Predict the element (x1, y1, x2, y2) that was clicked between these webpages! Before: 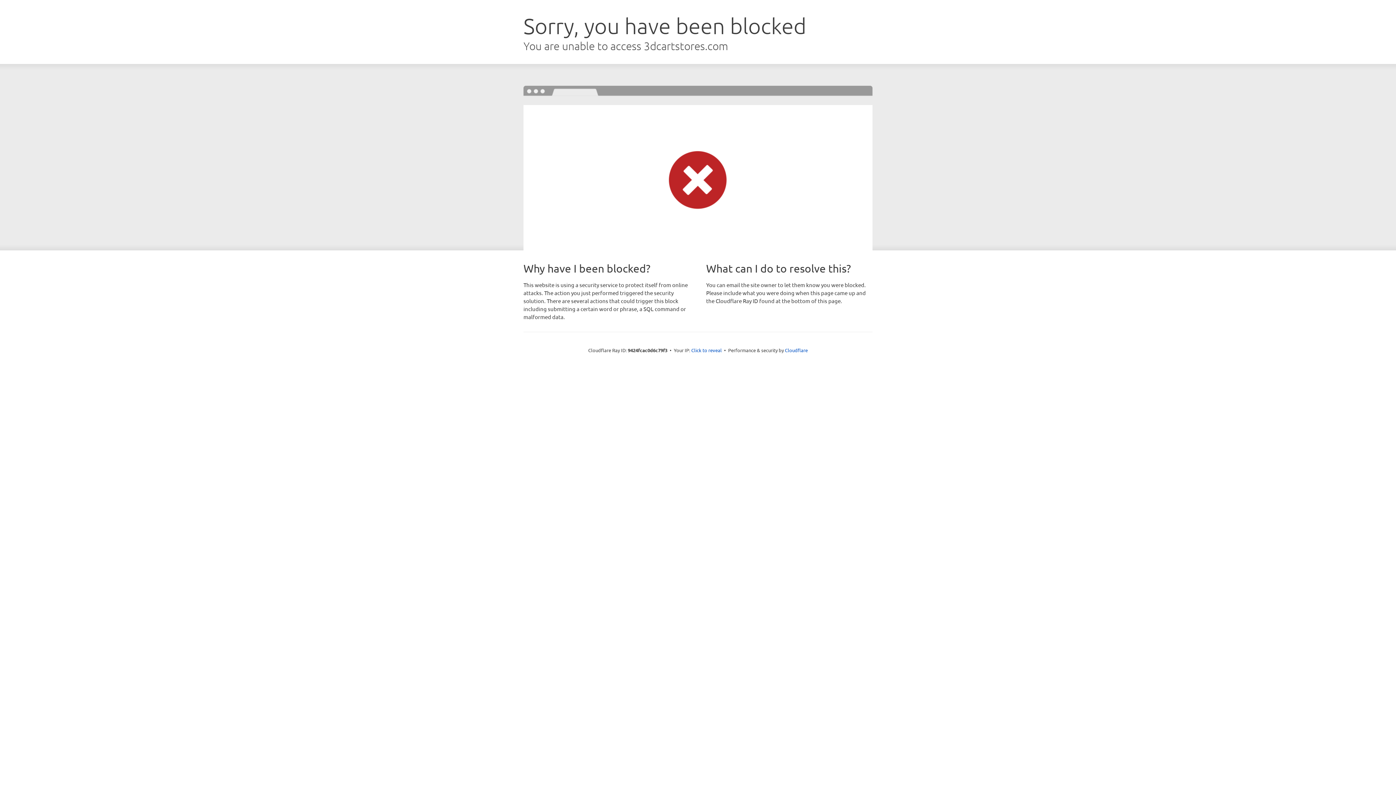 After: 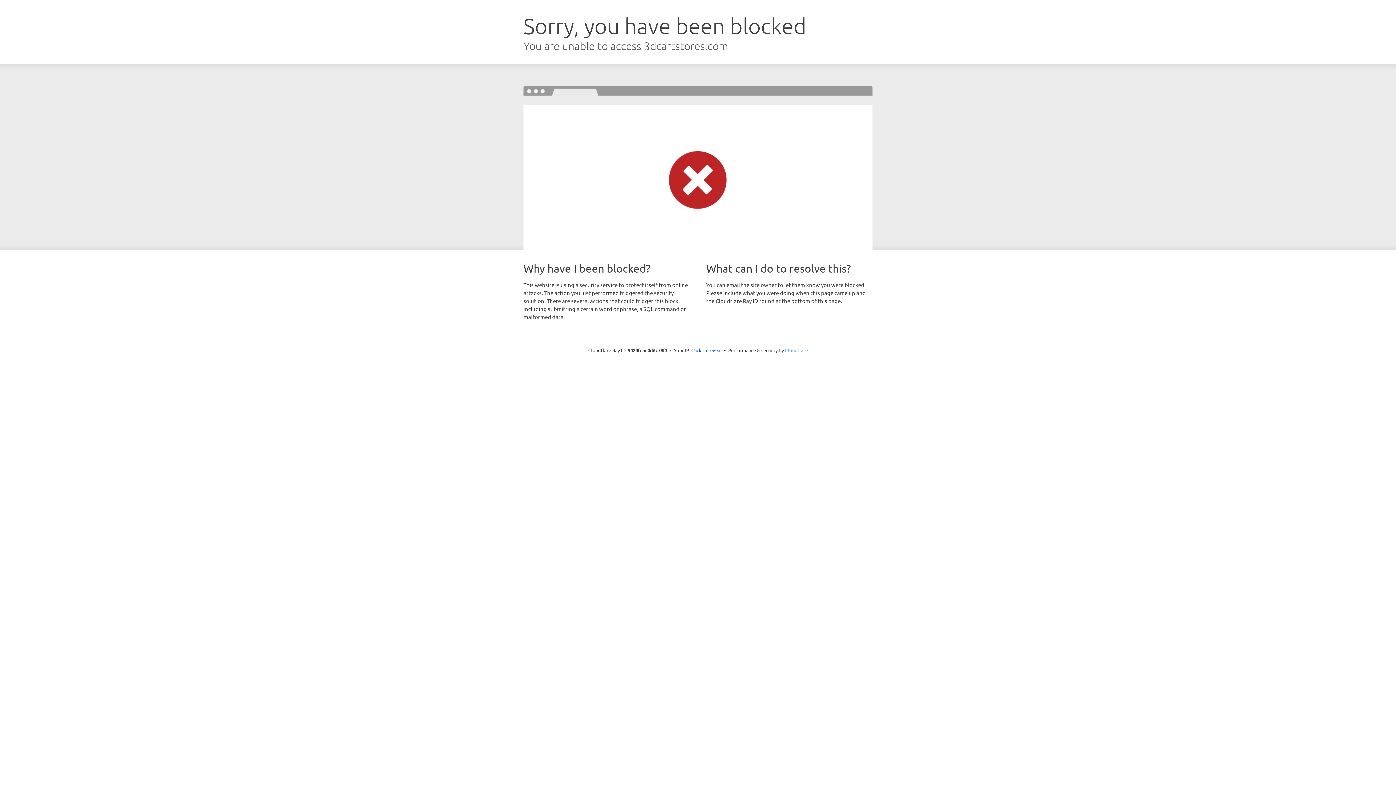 Action: bbox: (785, 347, 808, 353) label: Cloudflare